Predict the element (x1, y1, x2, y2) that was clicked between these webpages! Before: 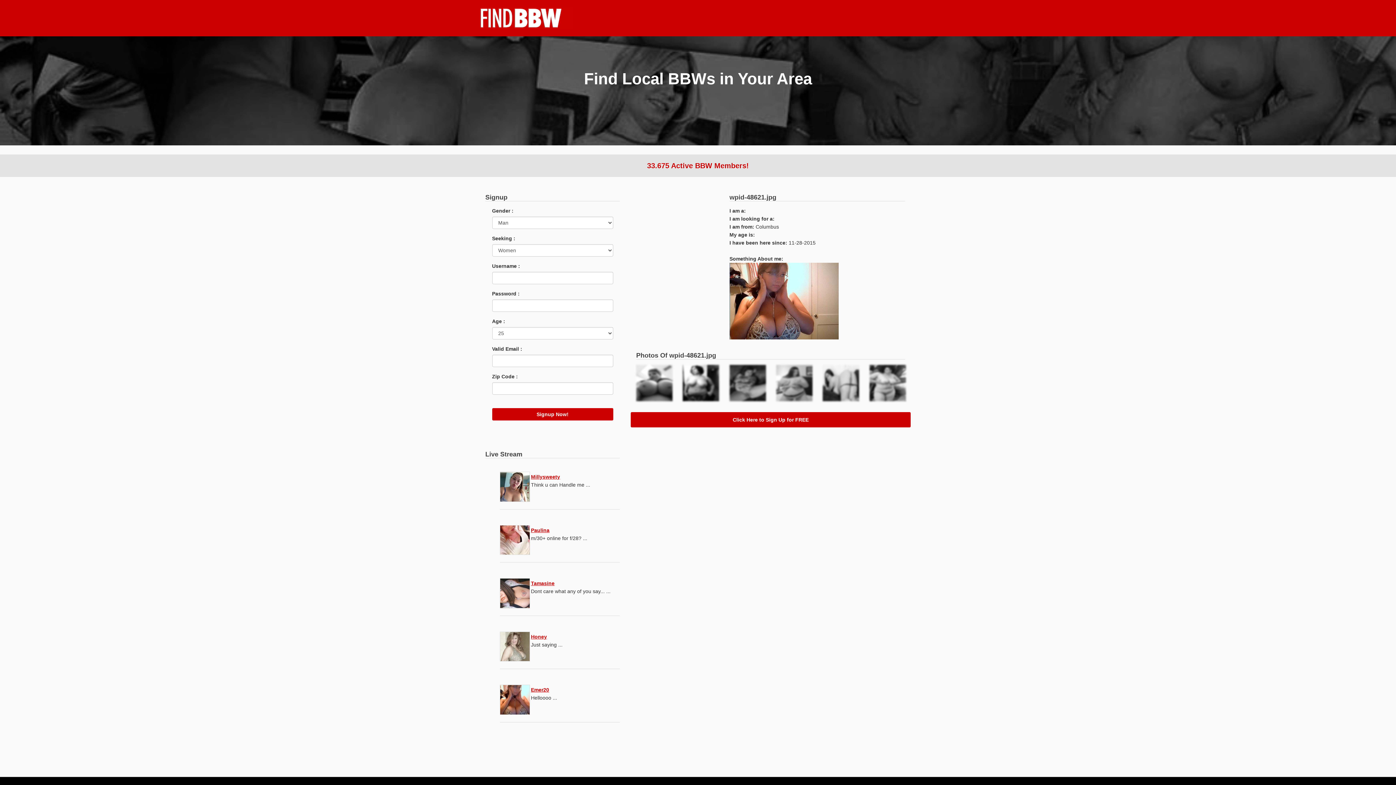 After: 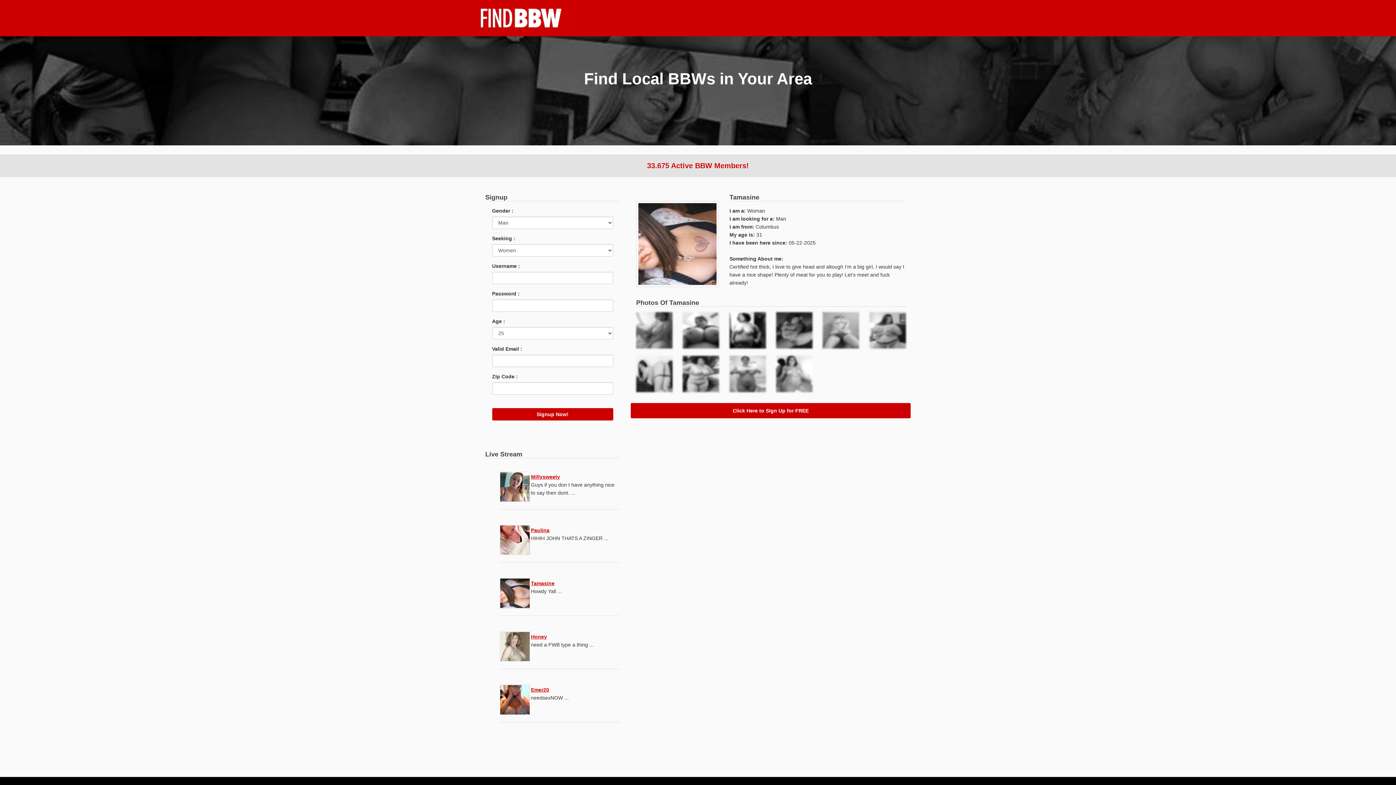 Action: bbox: (500, 590, 530, 595)